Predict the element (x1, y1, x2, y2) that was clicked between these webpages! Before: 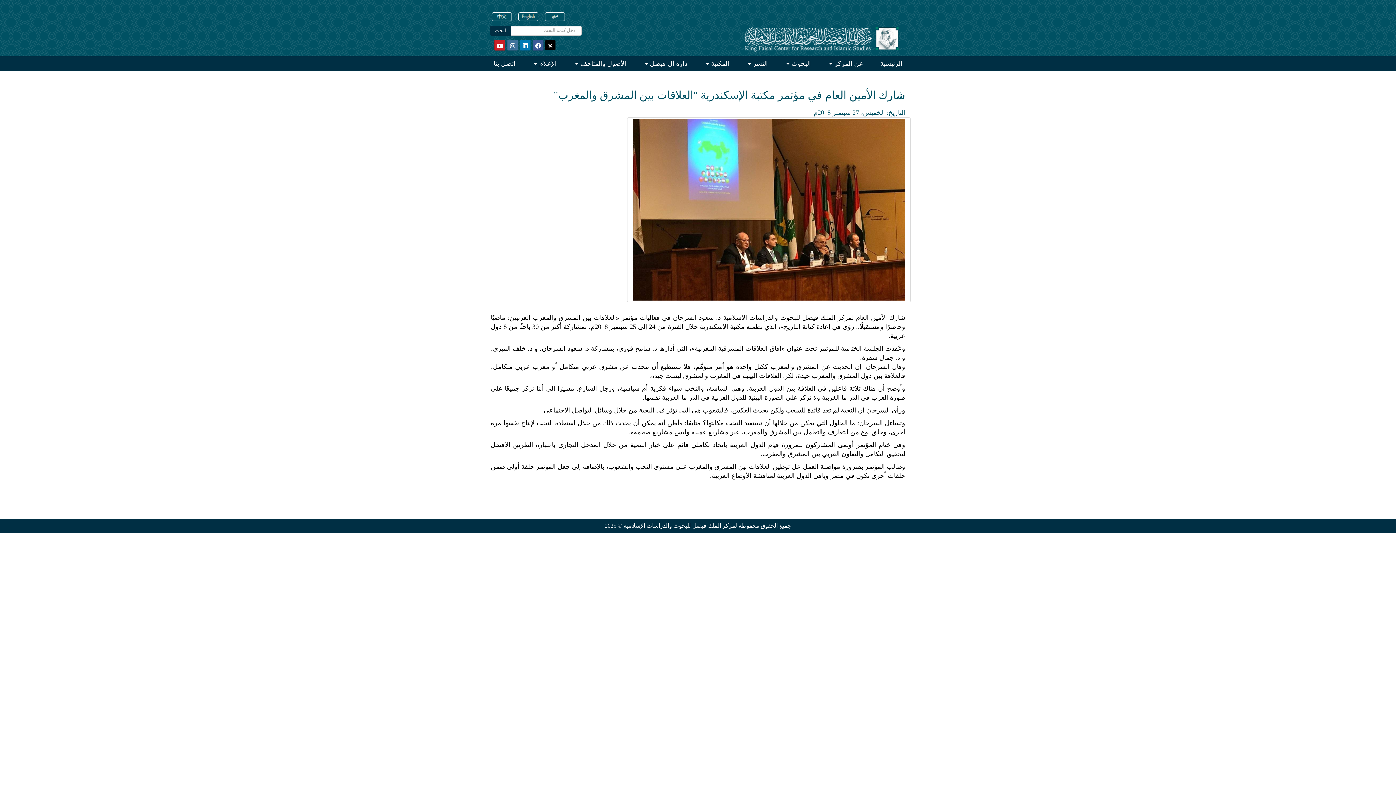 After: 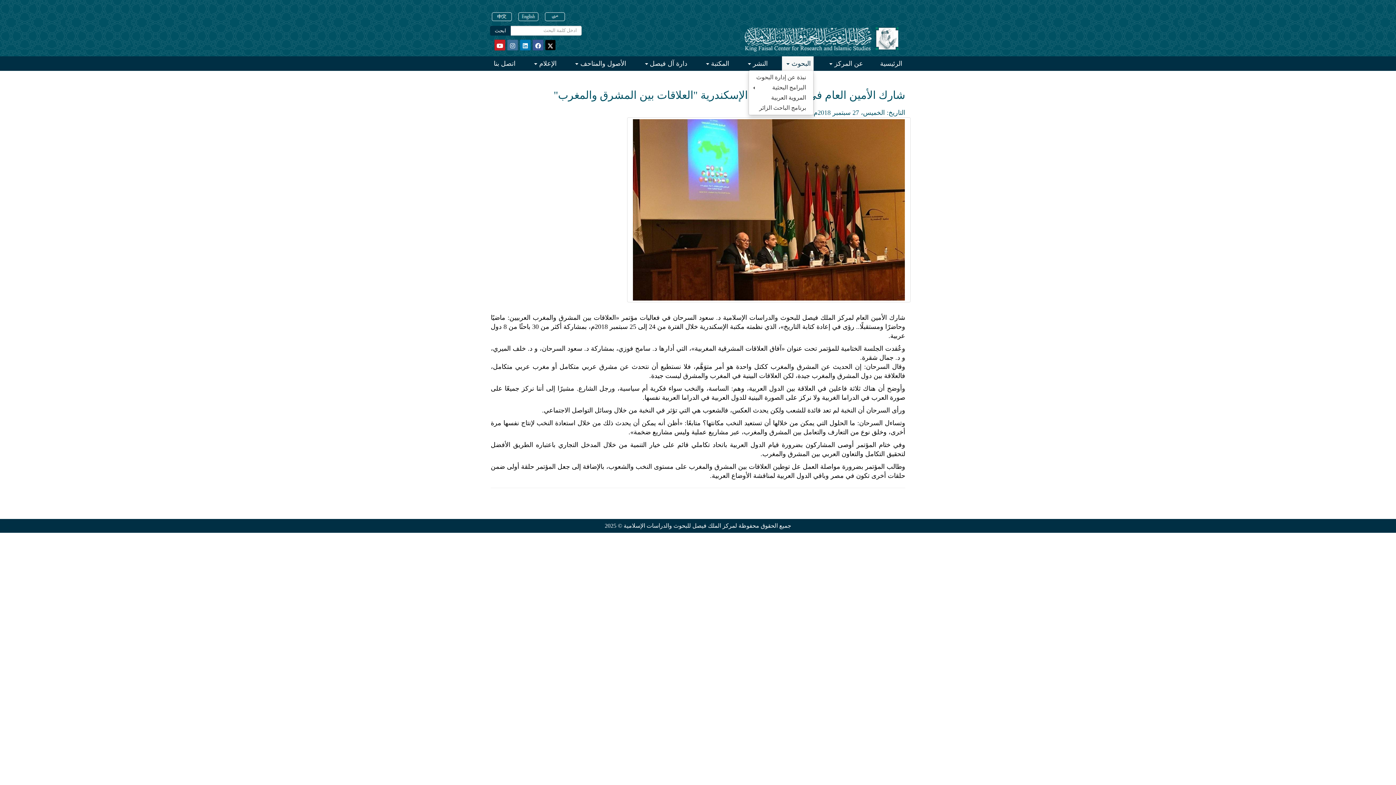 Action: label: البحوث  bbox: (782, 56, 813, 71)